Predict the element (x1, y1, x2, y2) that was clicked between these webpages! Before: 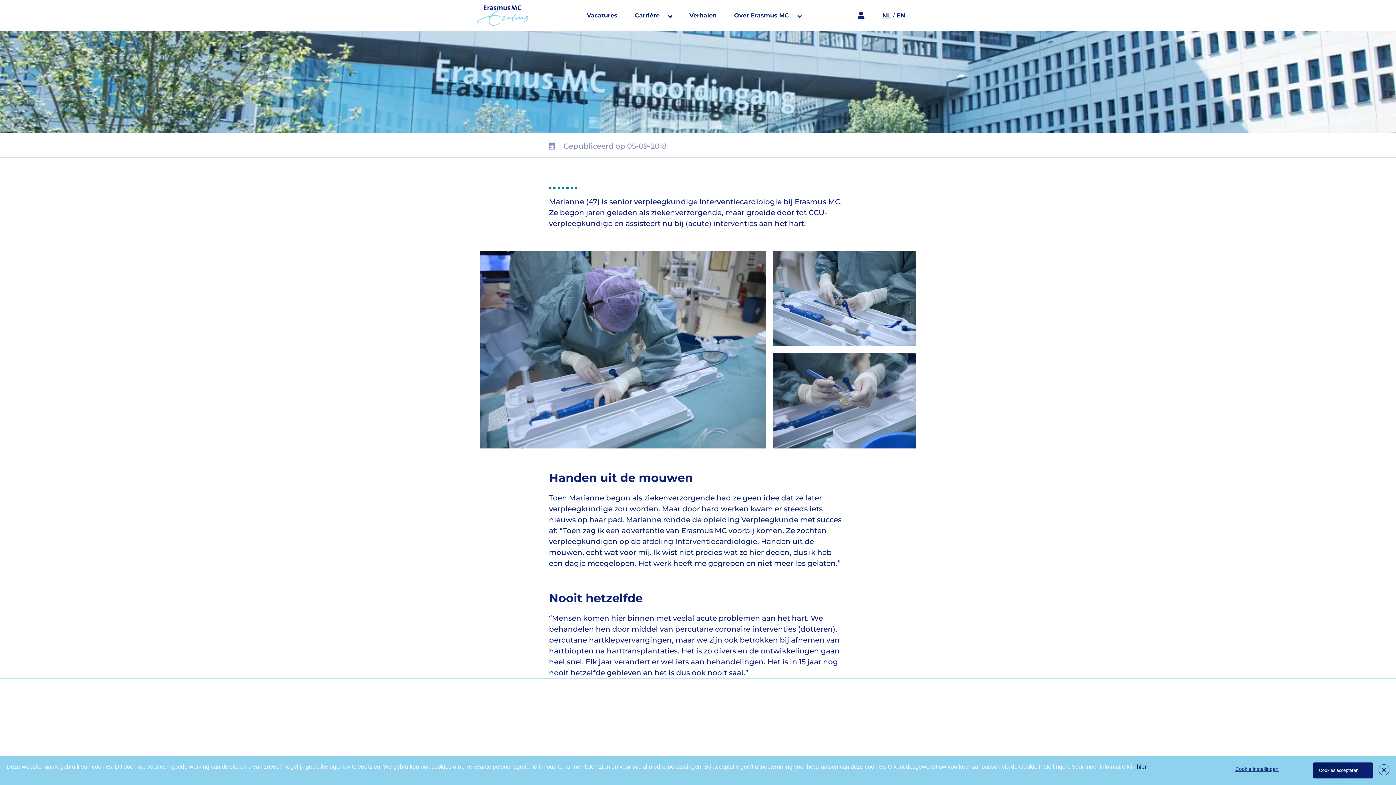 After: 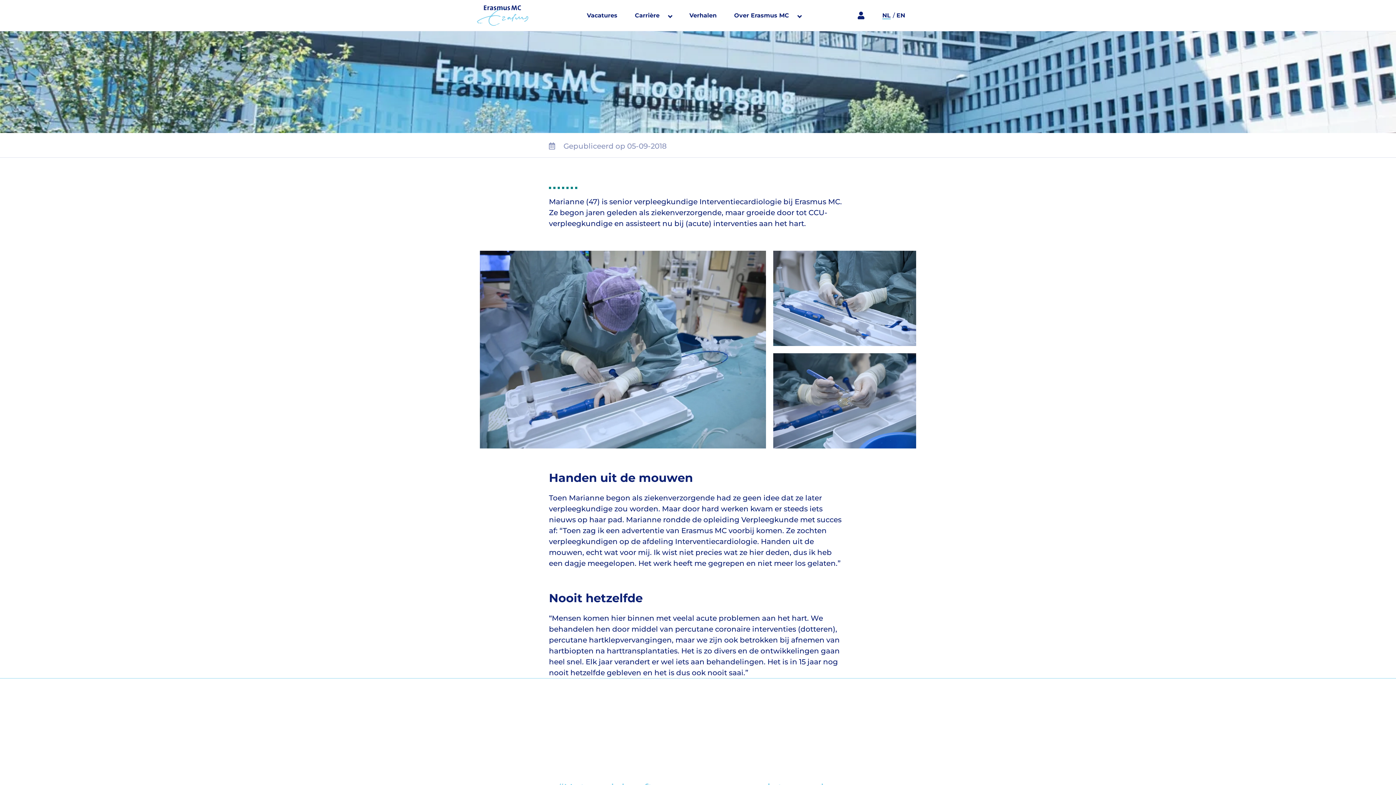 Action: bbox: (1313, 762, 1373, 778) label: Cookies accepteren